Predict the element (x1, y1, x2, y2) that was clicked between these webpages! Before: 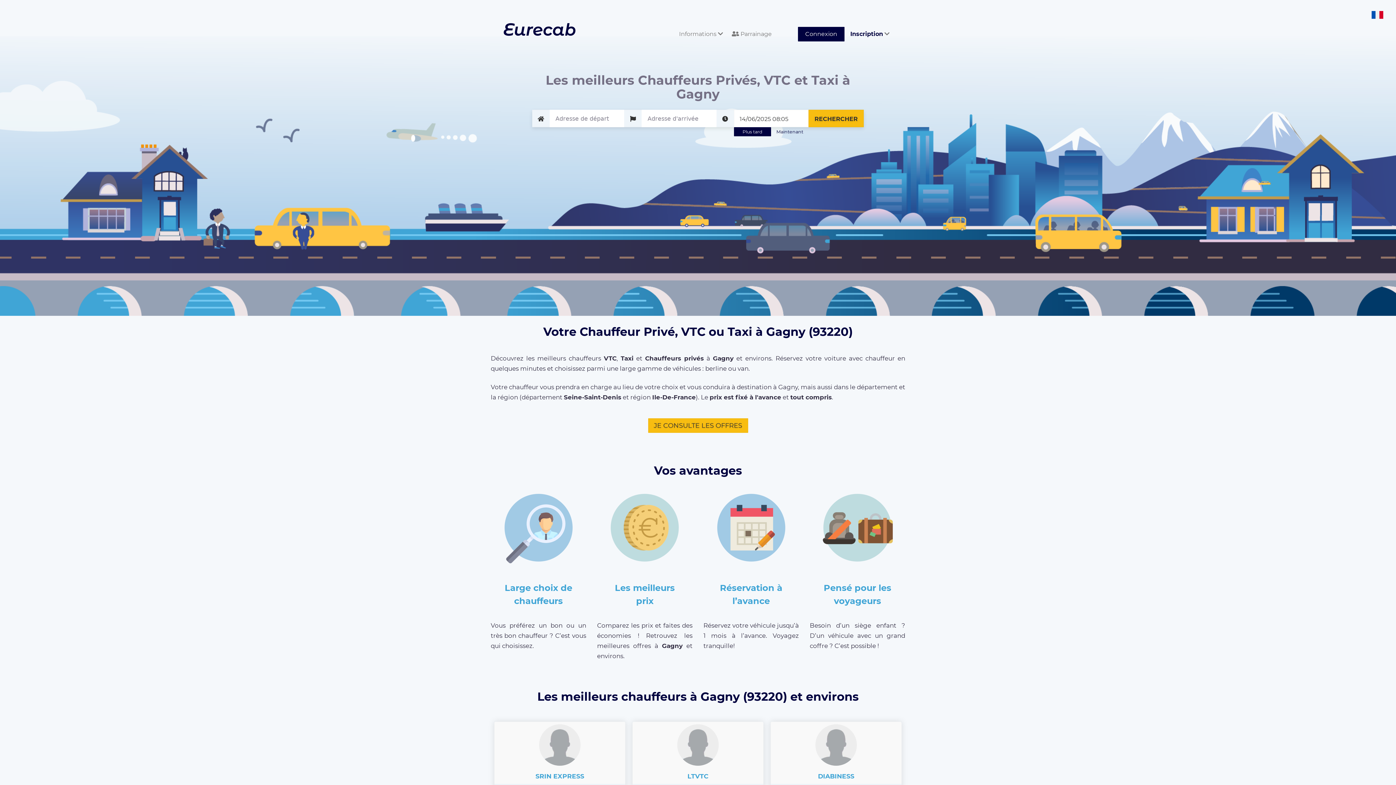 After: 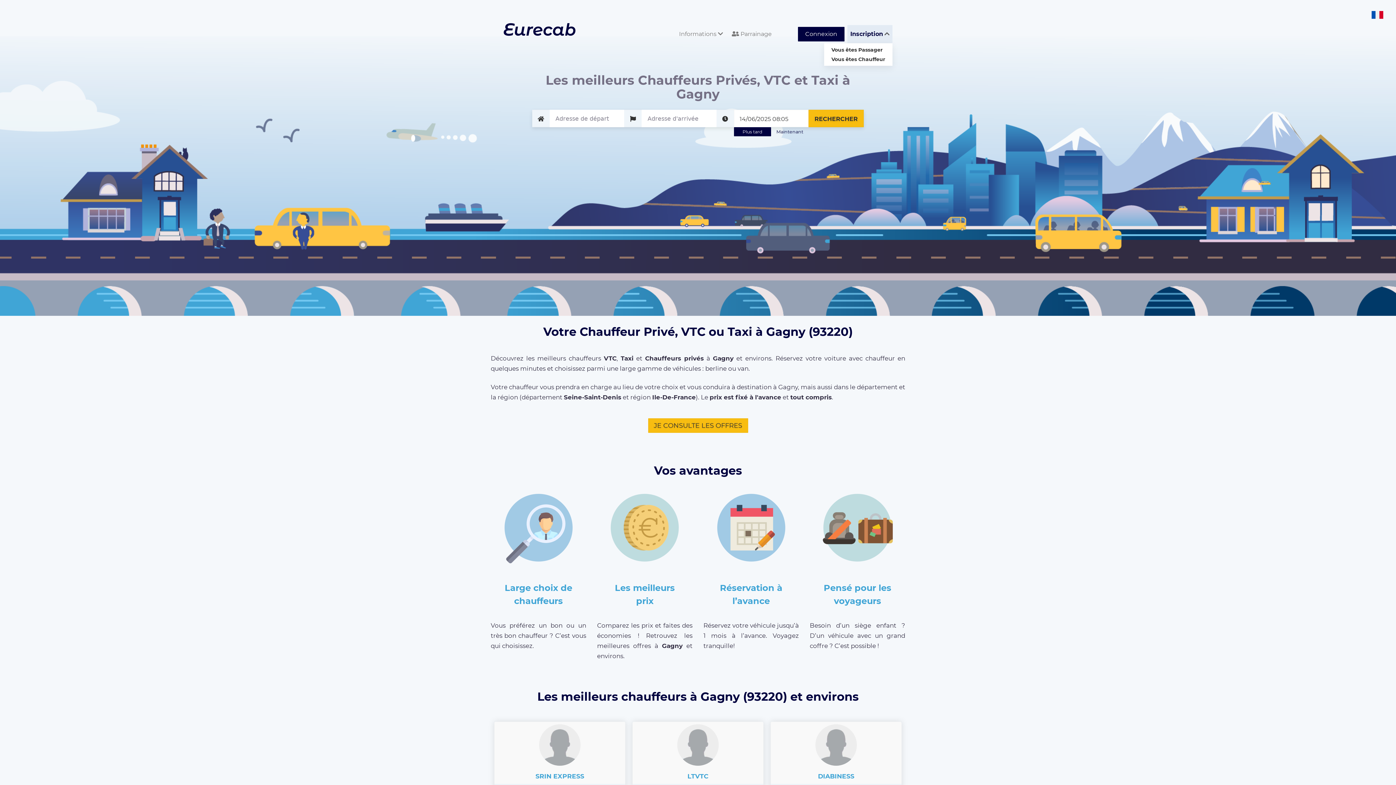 Action: label: Inscription  bbox: (847, 25, 892, 43)